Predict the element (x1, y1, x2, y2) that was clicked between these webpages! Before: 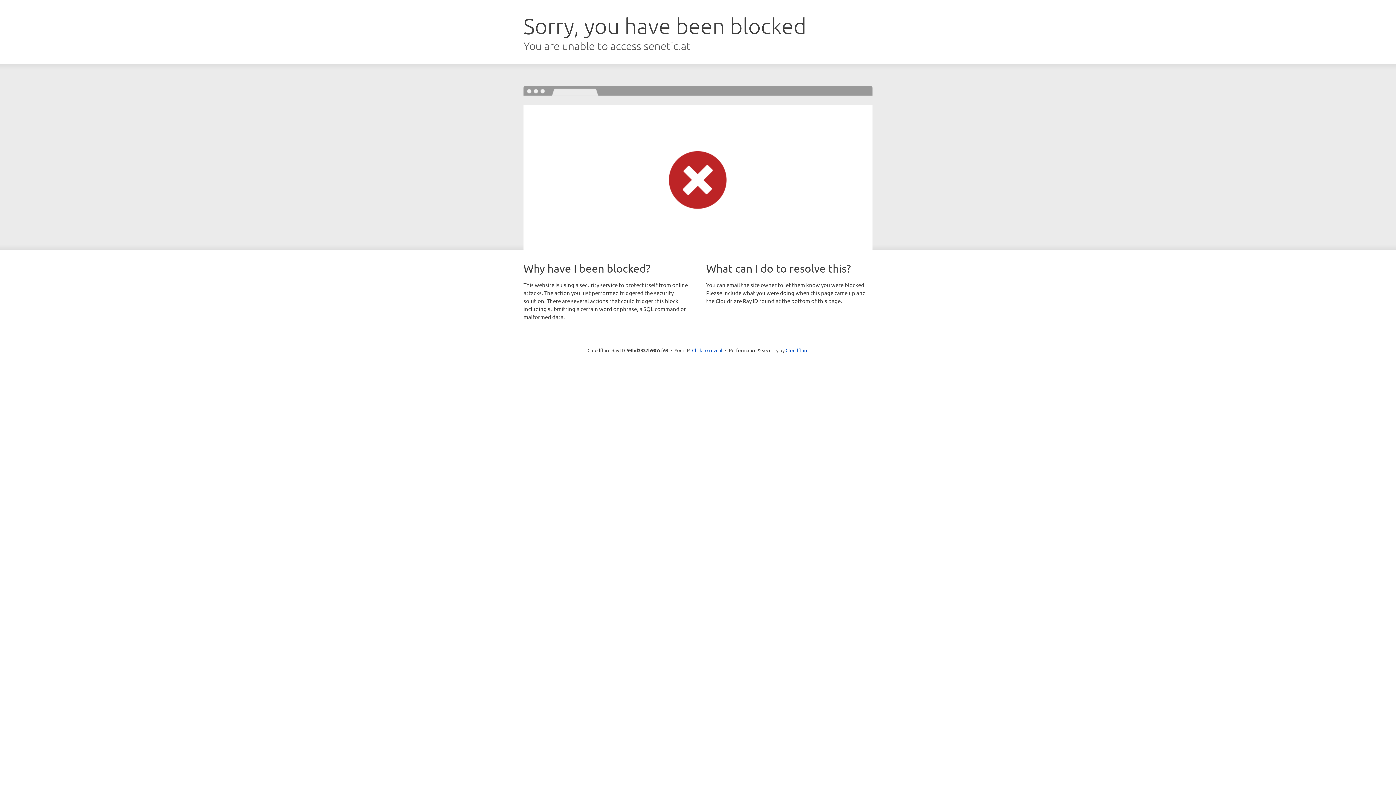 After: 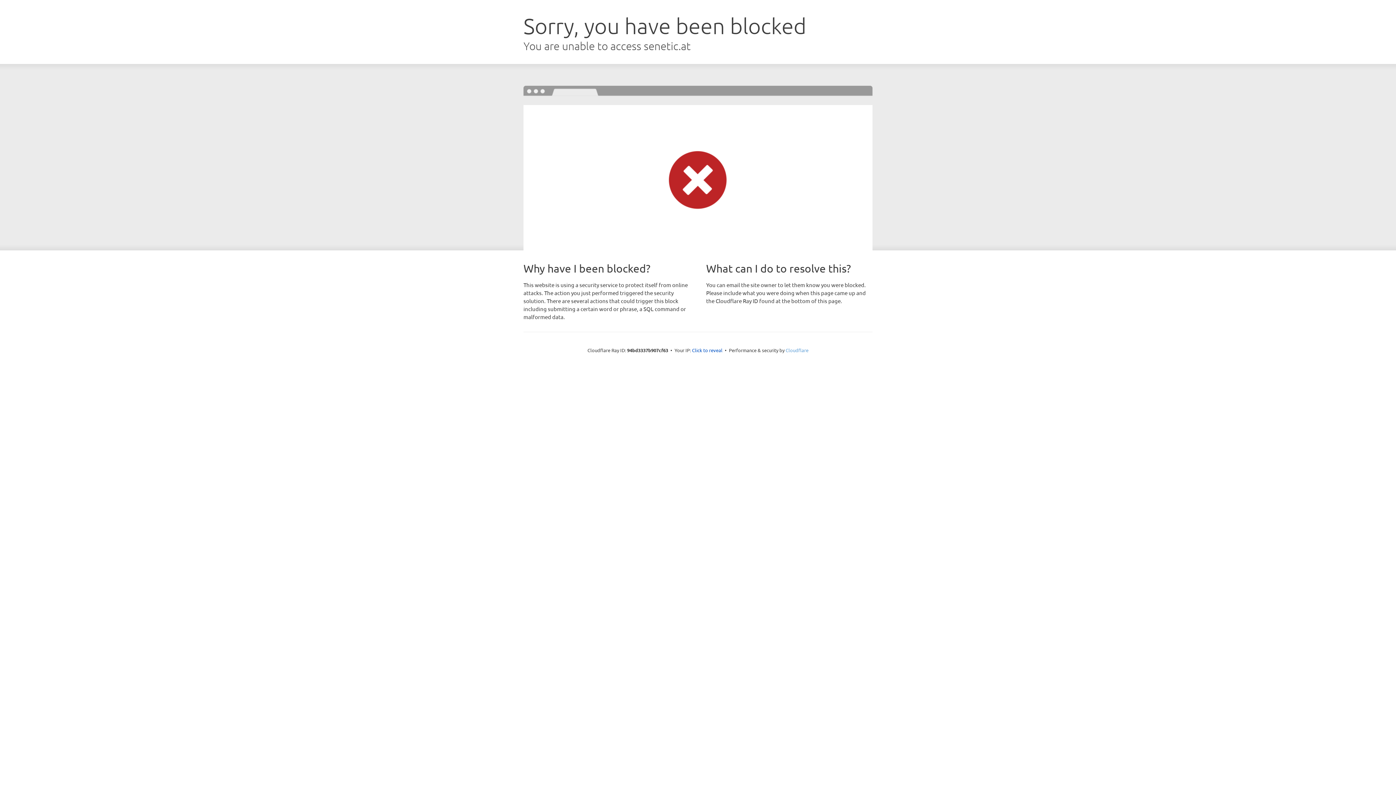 Action: label: Cloudflare bbox: (785, 347, 808, 353)